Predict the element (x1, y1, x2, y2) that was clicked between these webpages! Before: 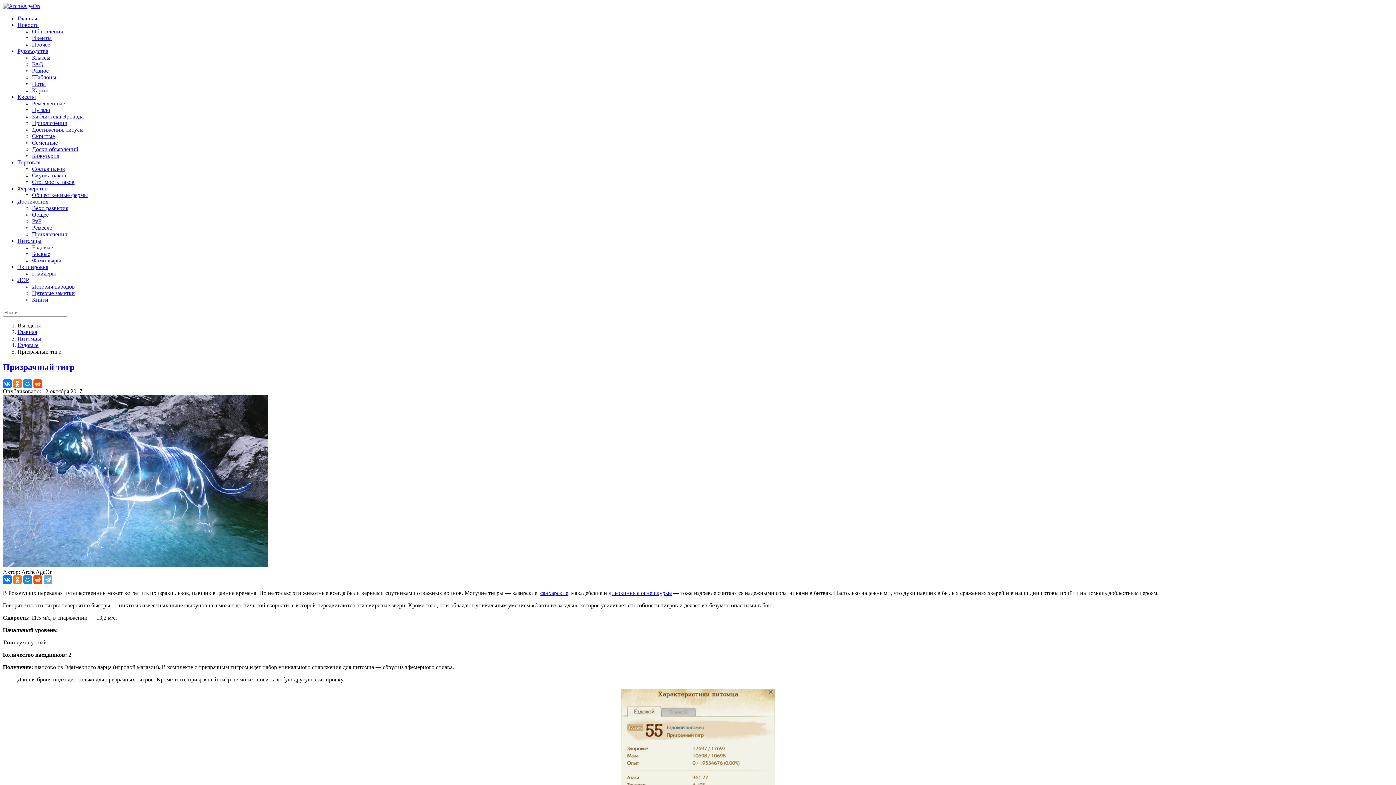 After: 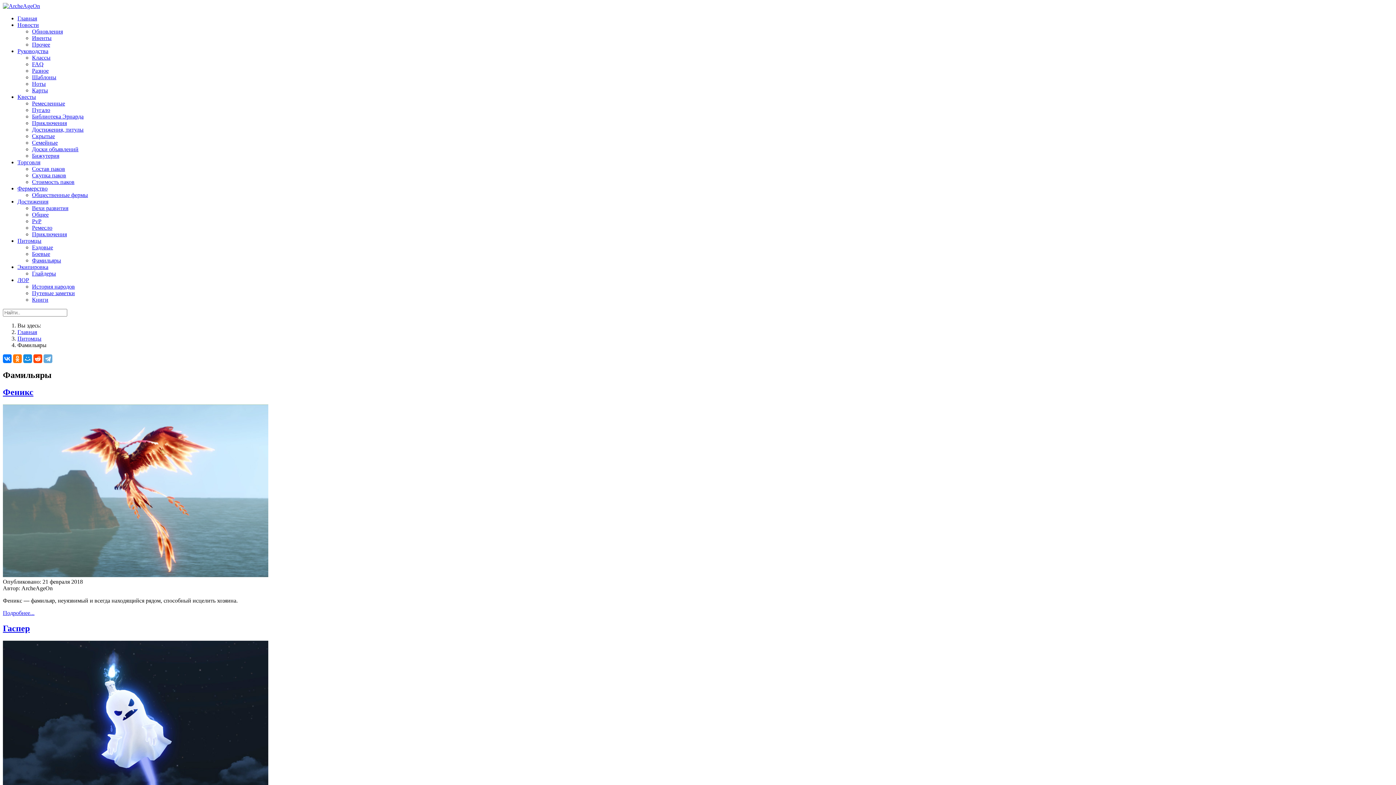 Action: label: Фамильяры bbox: (32, 257, 61, 263)